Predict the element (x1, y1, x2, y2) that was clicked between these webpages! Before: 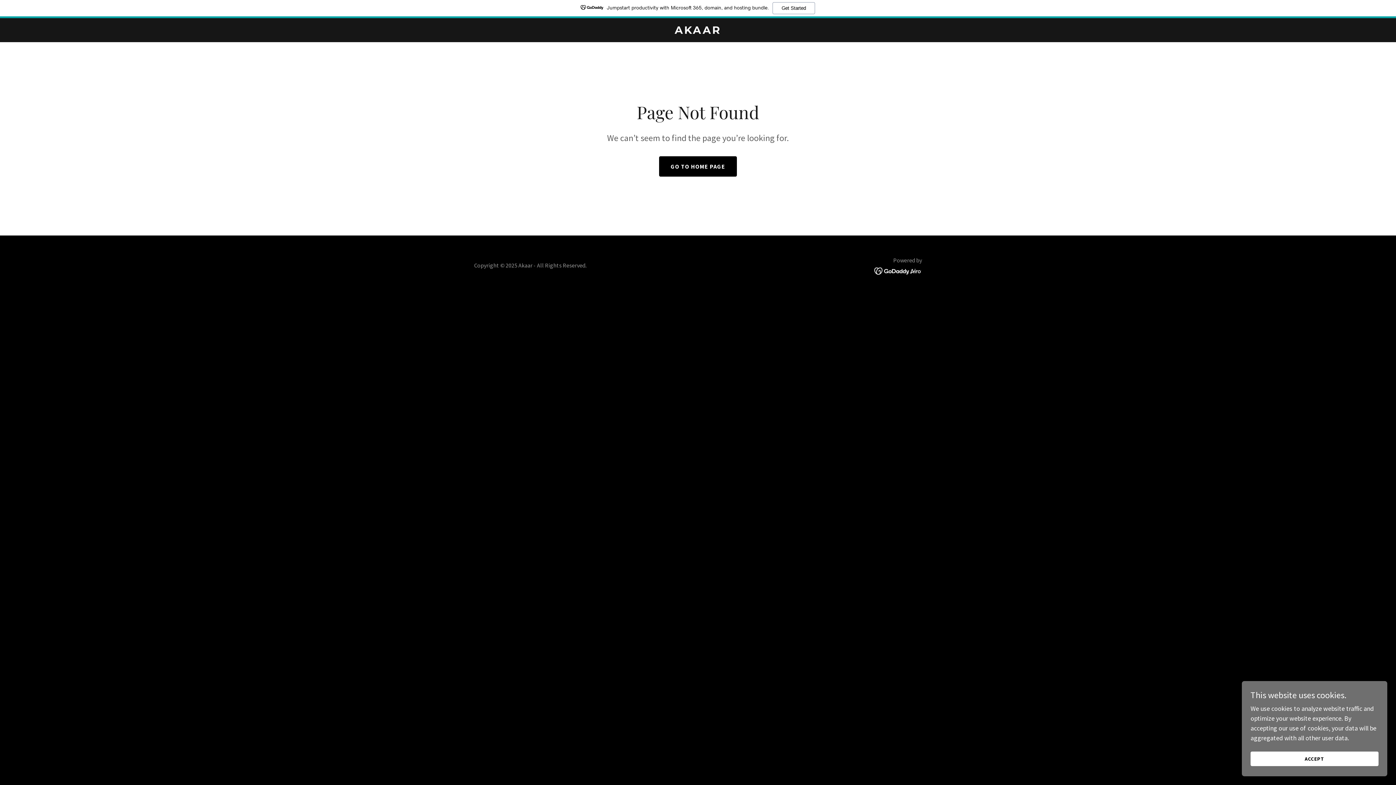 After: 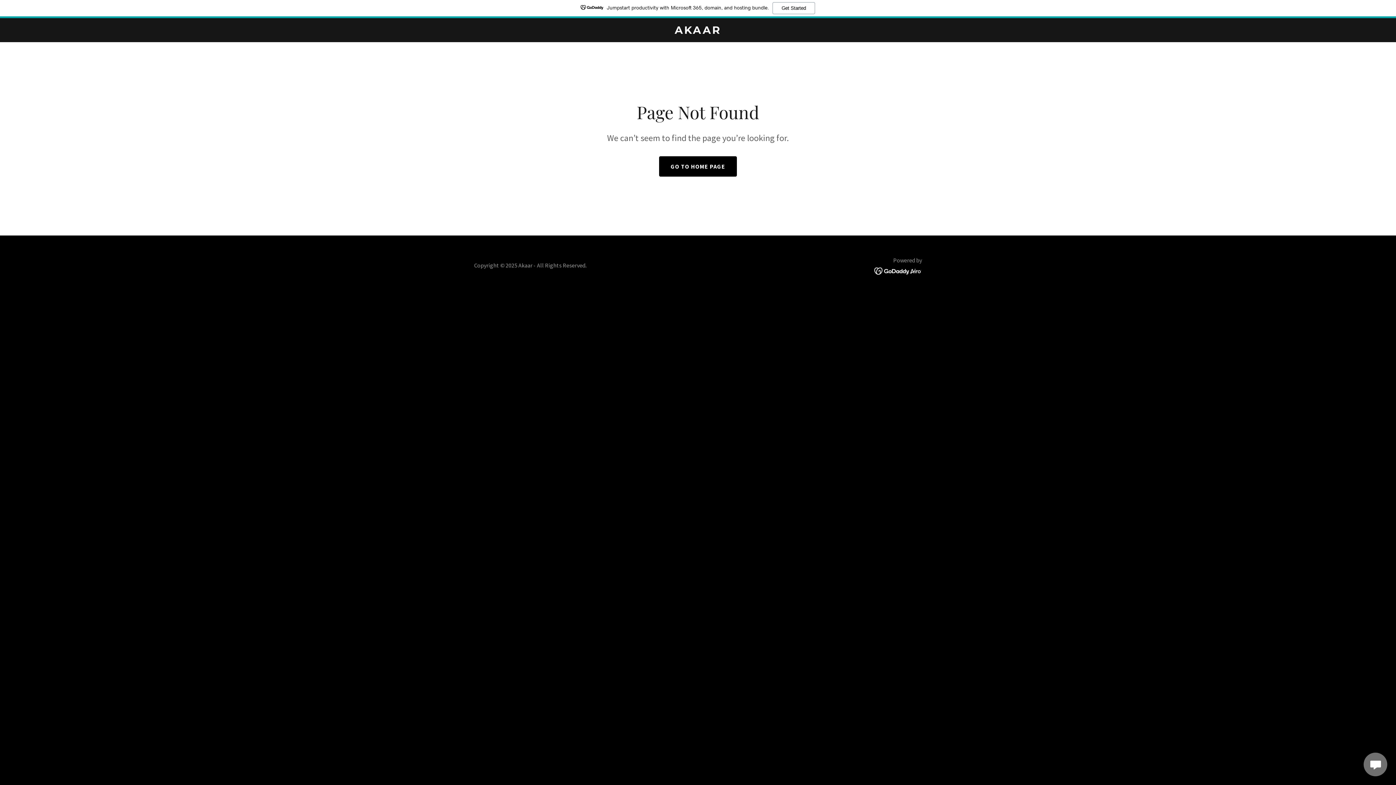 Action: label: ACCEPT bbox: (1250, 752, 1378, 766)